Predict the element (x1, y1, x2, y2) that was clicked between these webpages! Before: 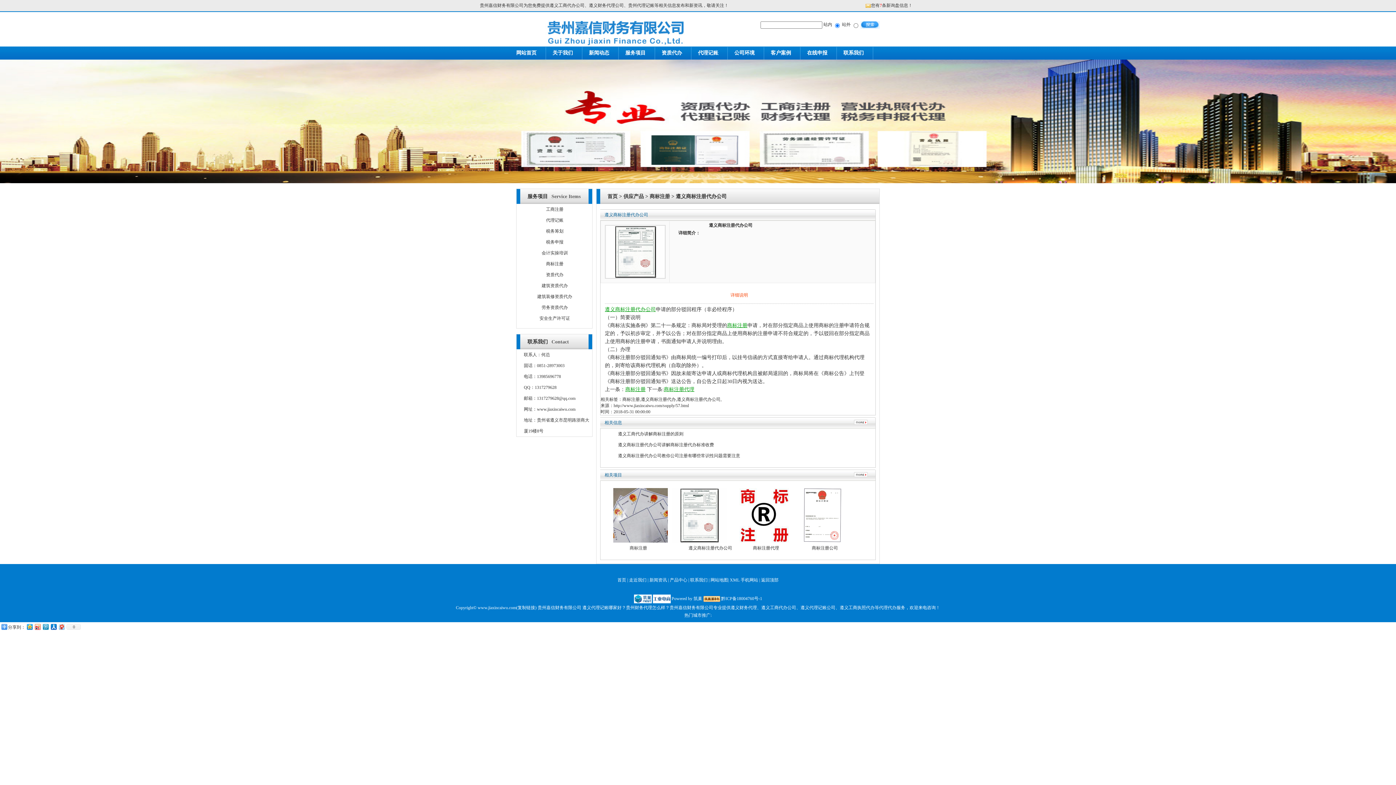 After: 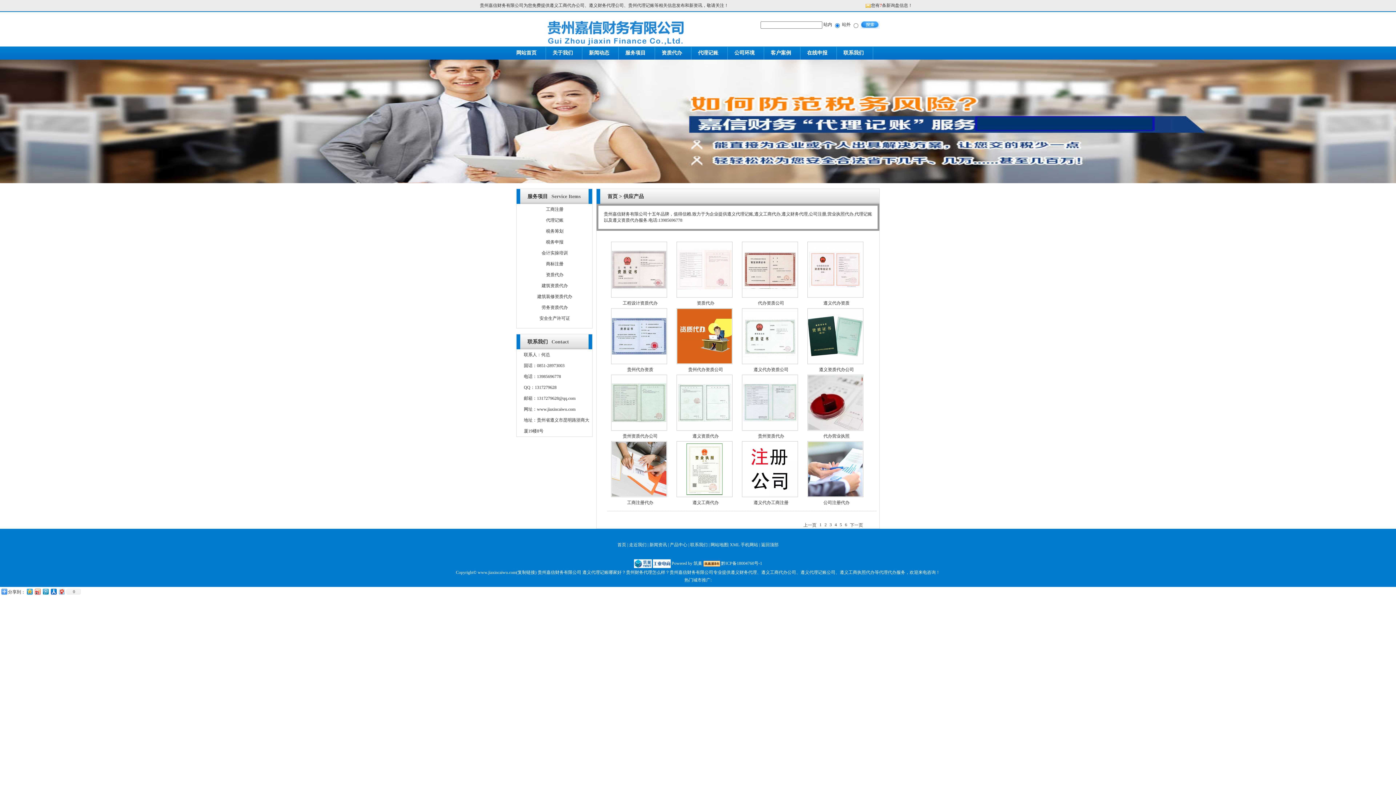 Action: label: 产品中心 bbox: (670, 577, 687, 582)